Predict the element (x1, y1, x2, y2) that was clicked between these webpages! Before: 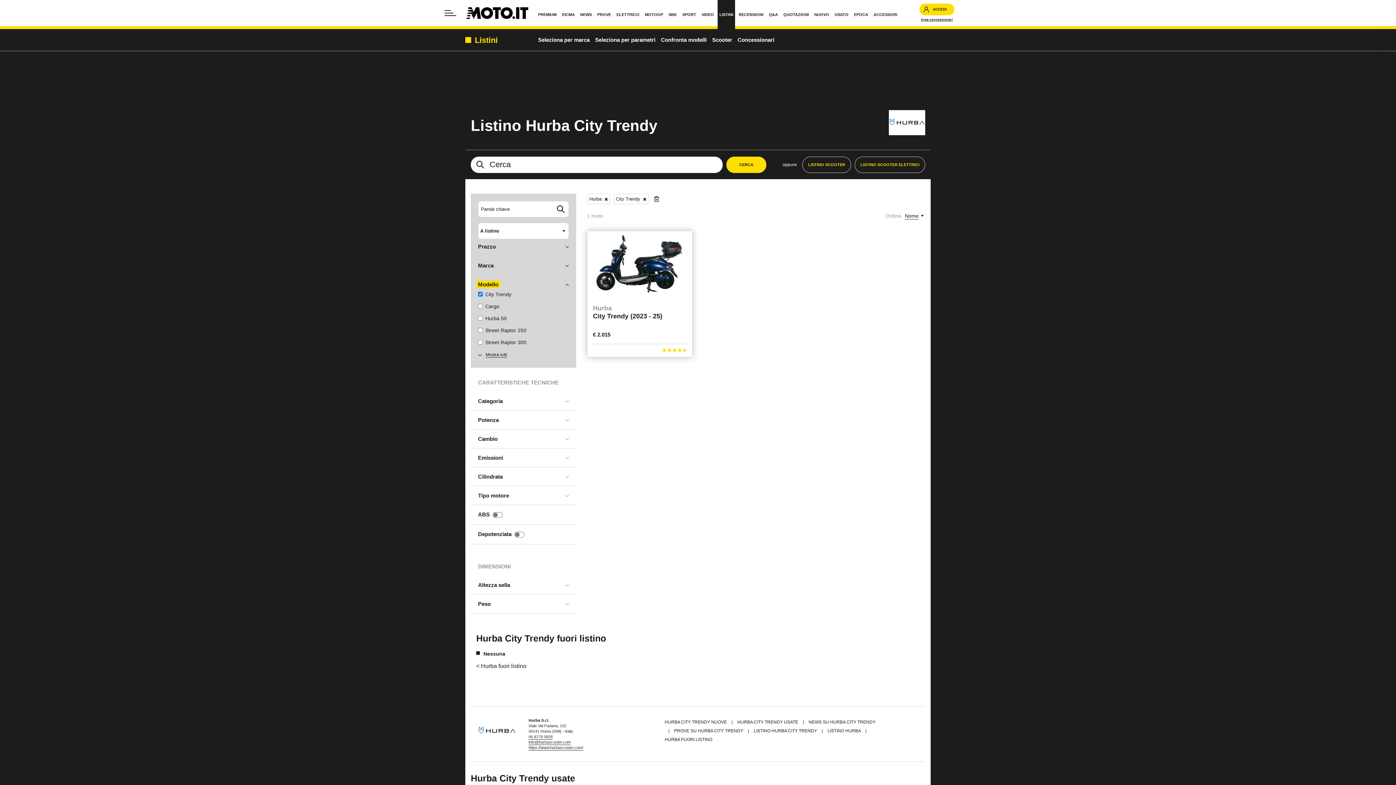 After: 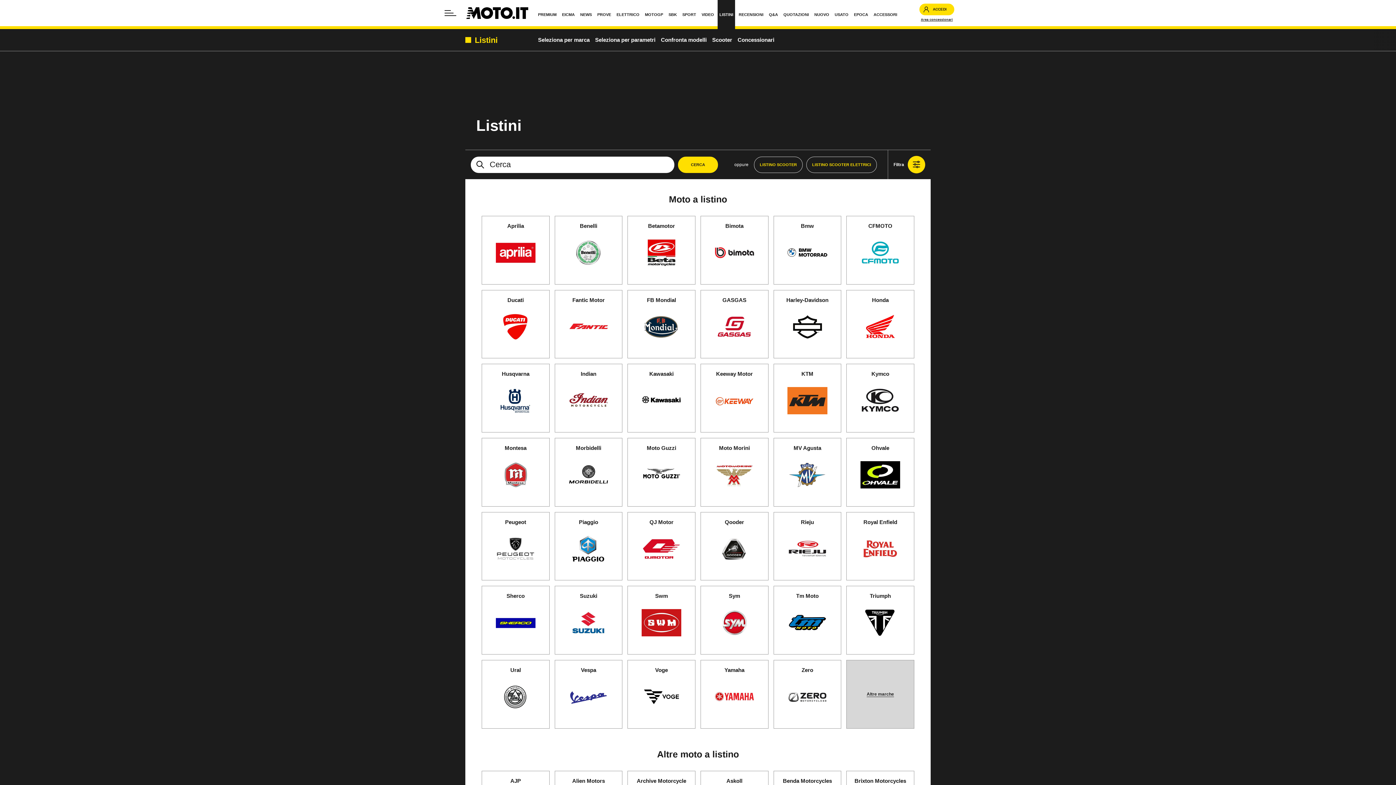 Action: label: Listino moto bbox: (736, 538, 754, 541)